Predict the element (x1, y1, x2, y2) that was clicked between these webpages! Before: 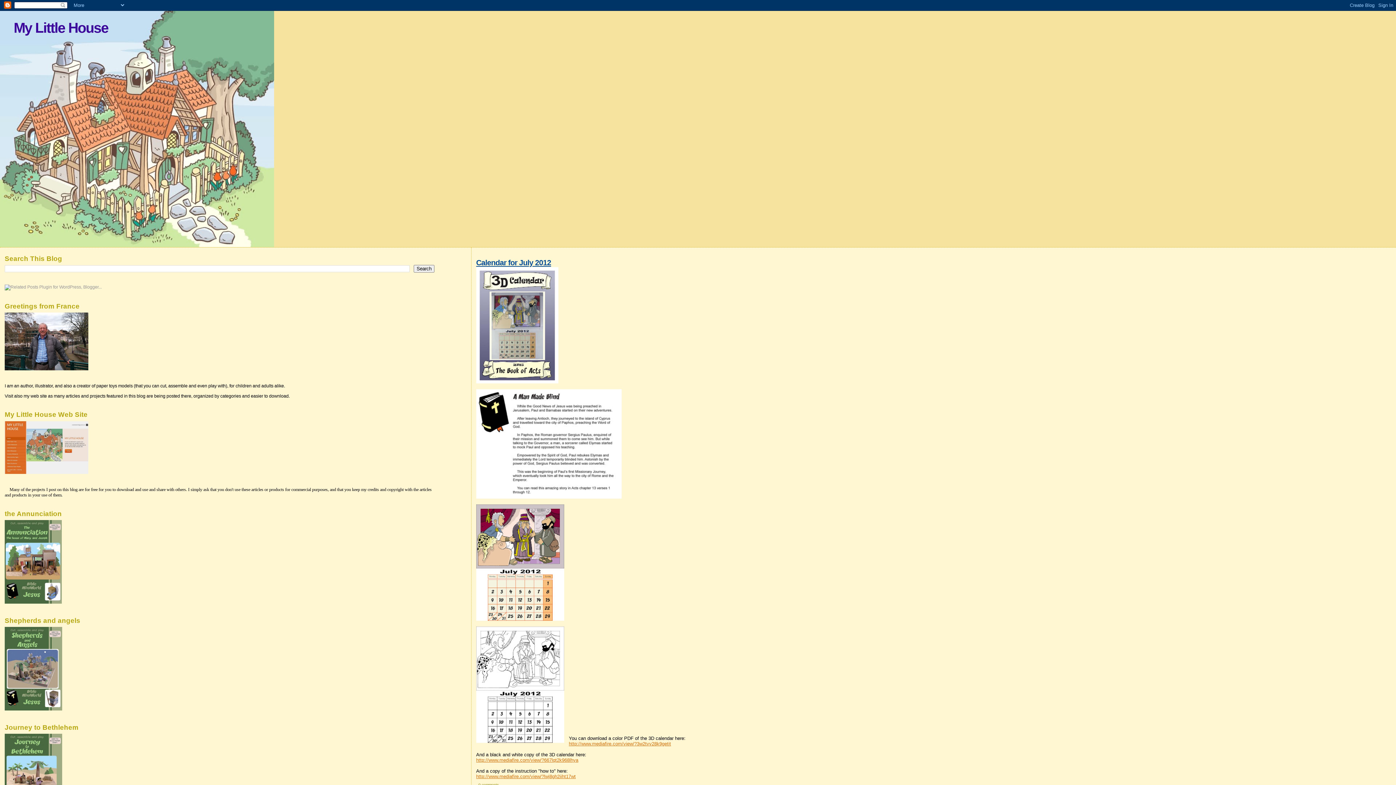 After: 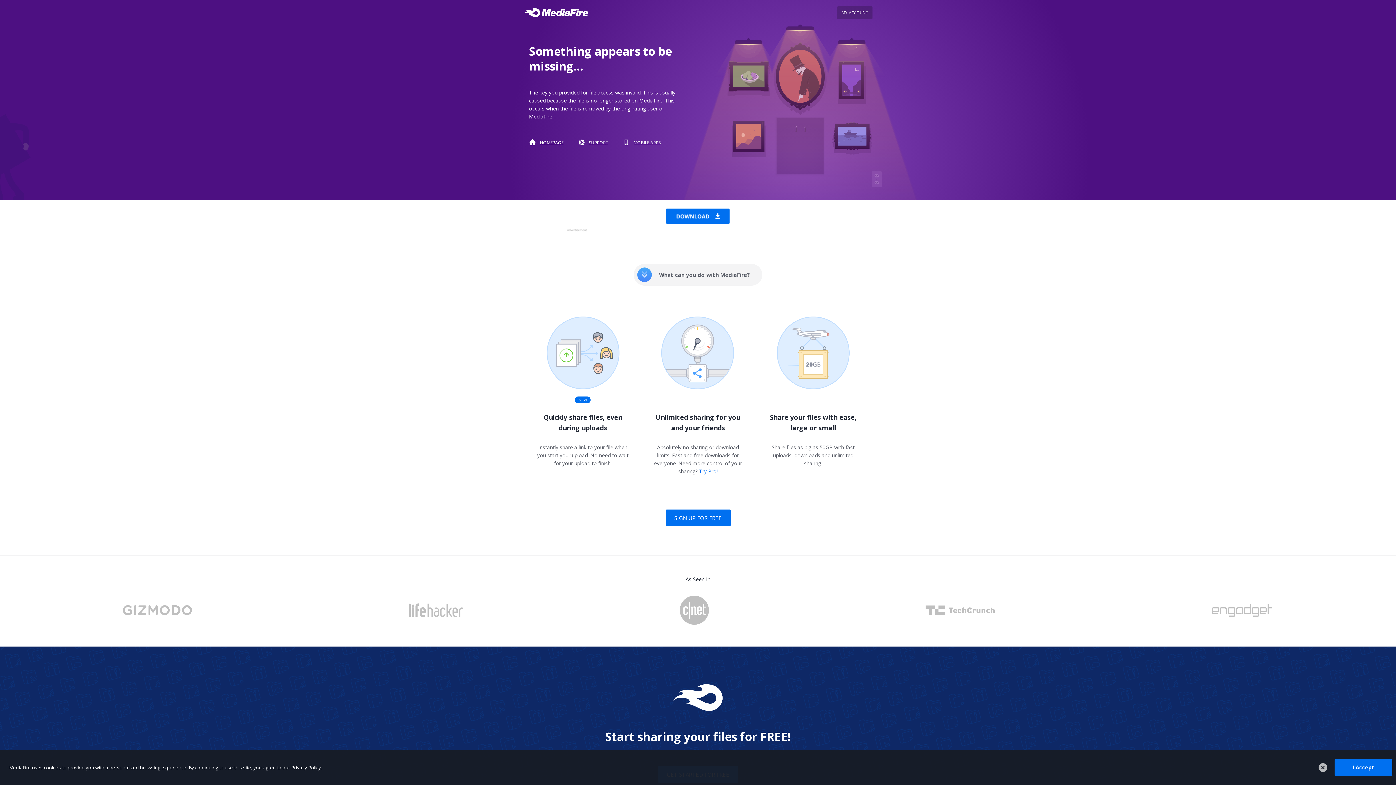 Action: label: http://www.mediafire.com/view/?lwj8gh2iiht17wt bbox: (476, 774, 575, 779)